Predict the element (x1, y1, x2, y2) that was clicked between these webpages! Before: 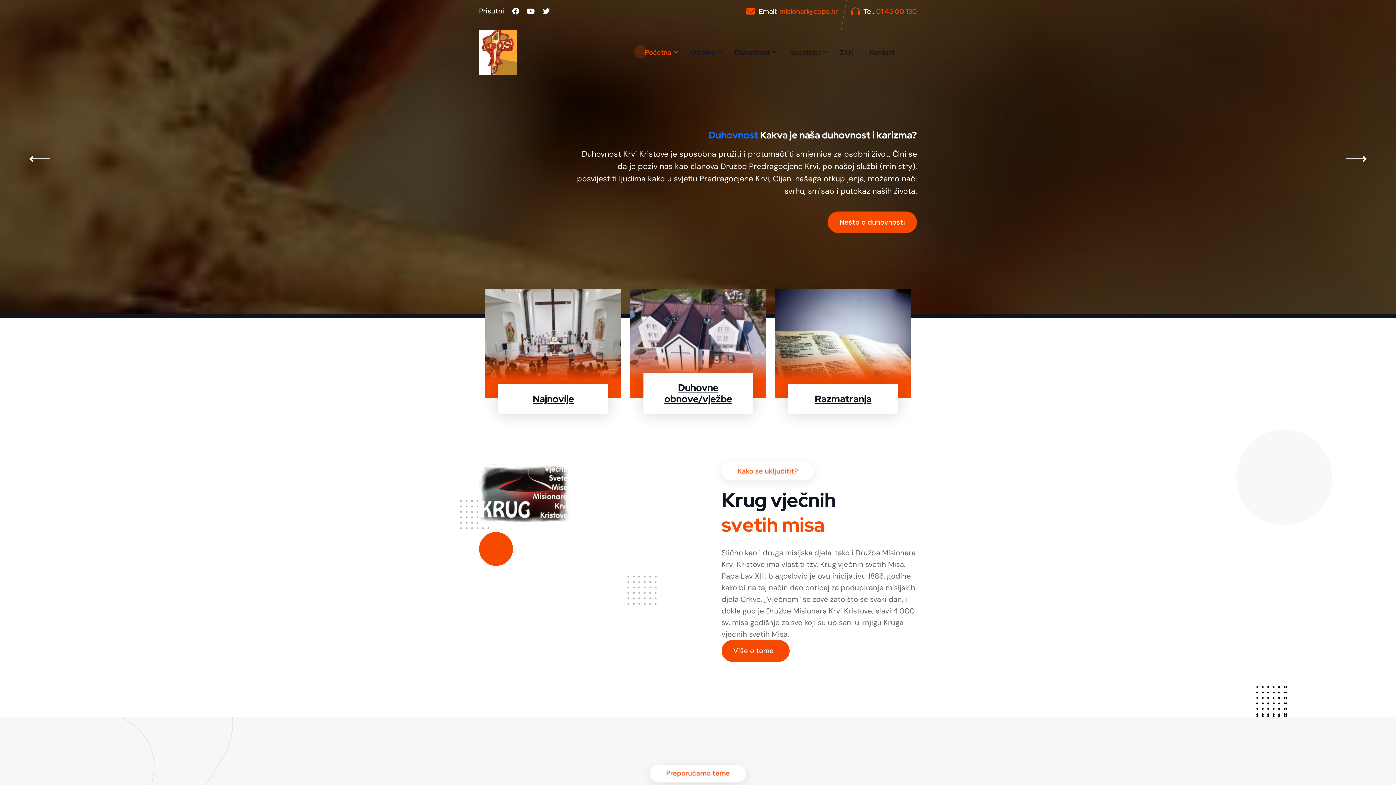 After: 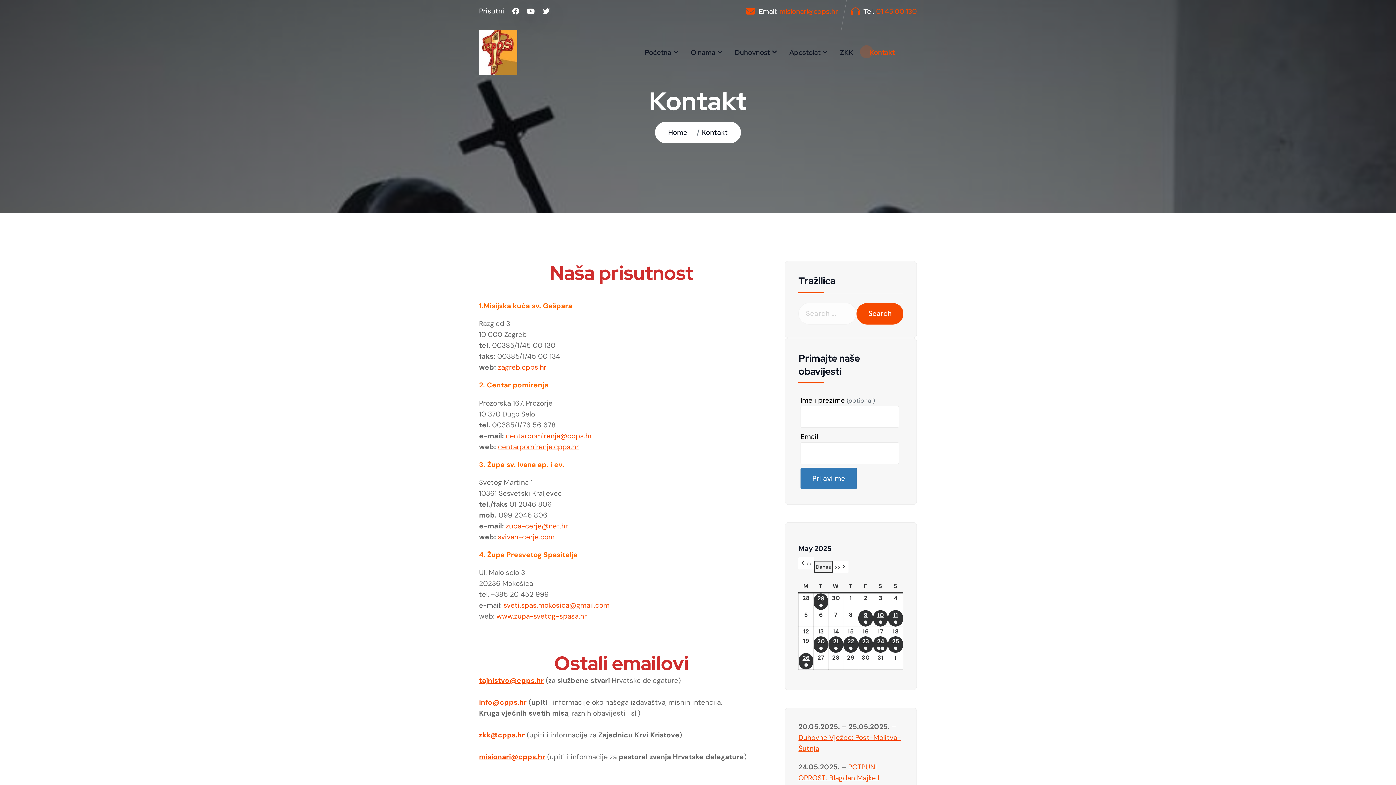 Action: label: Kontakt bbox: (865, 30, 899, 74)